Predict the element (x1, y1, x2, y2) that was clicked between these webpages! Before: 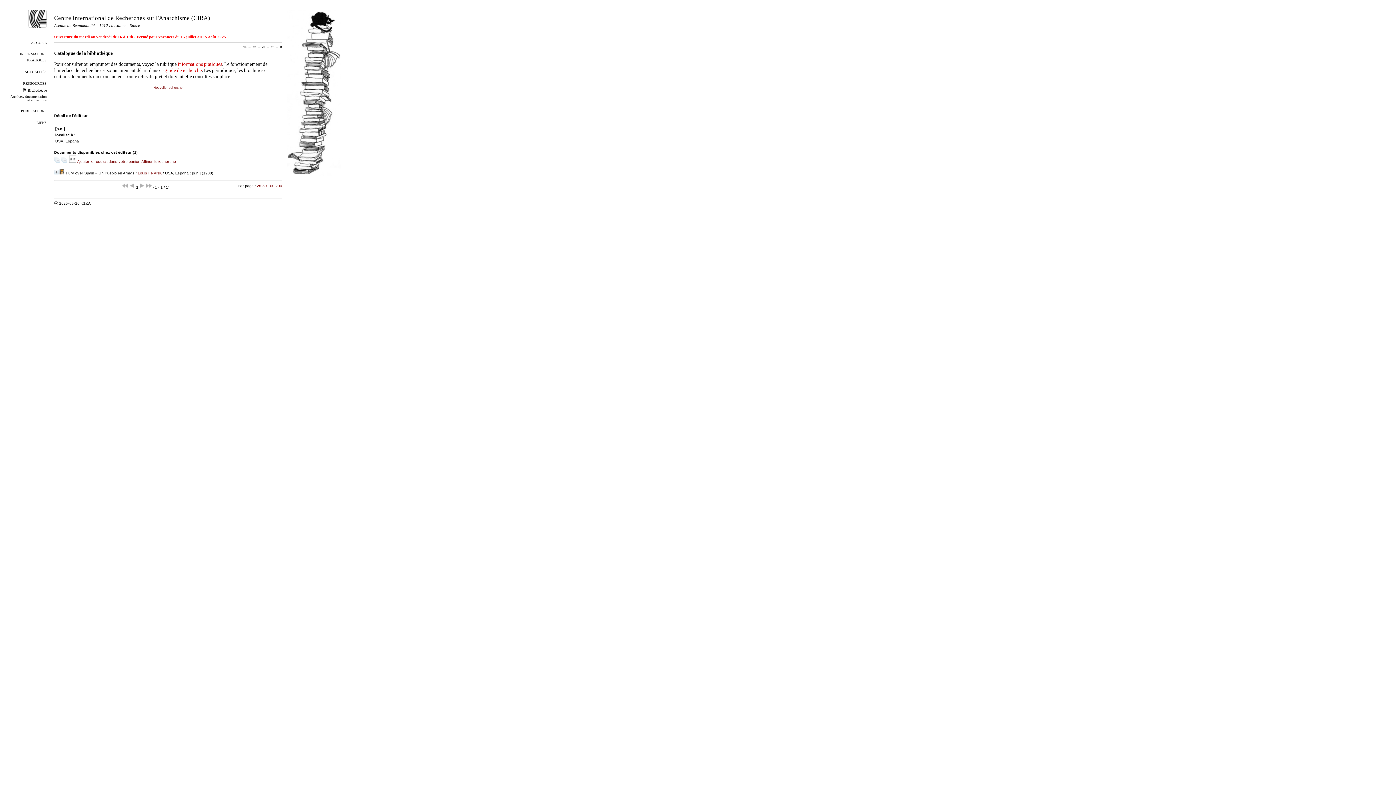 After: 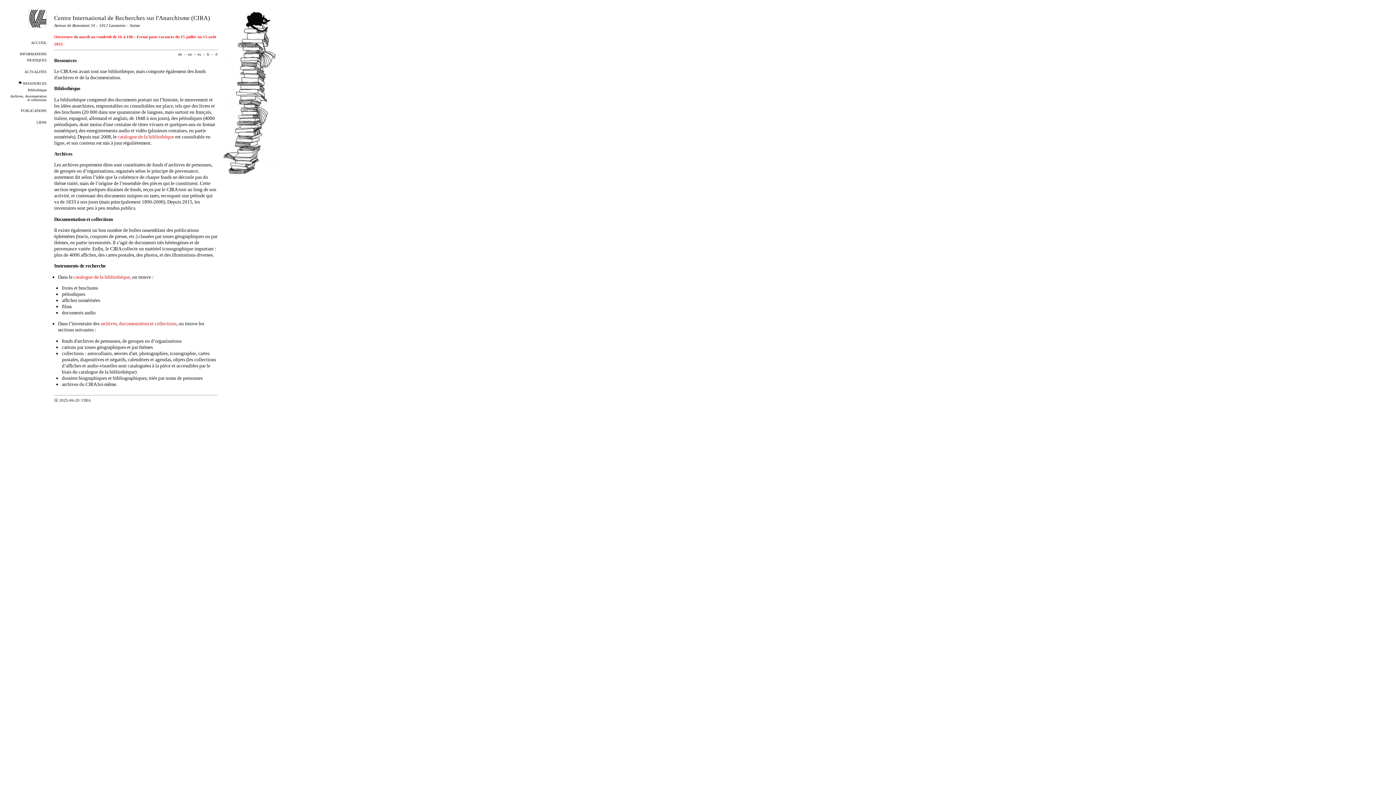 Action: bbox: (23, 79, 46, 85) label: ressources